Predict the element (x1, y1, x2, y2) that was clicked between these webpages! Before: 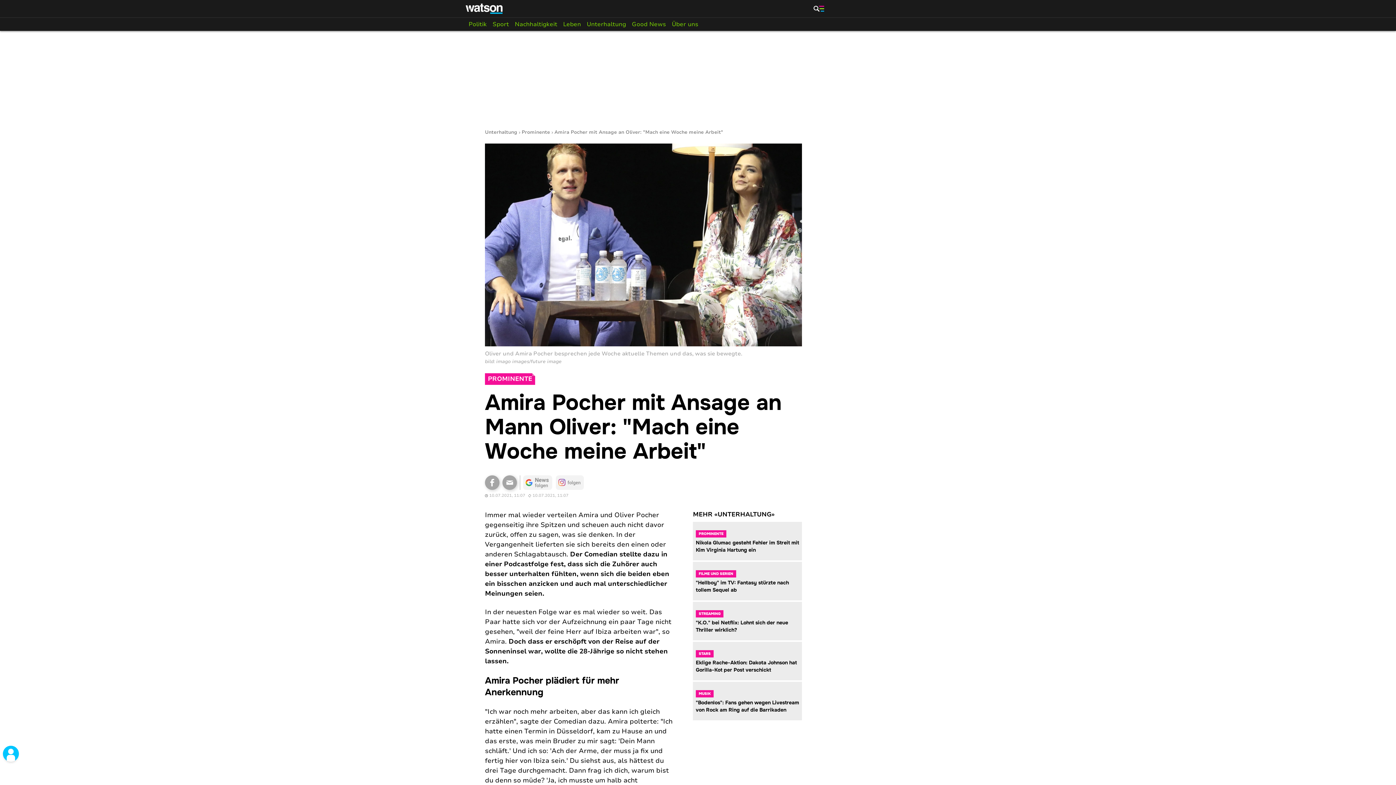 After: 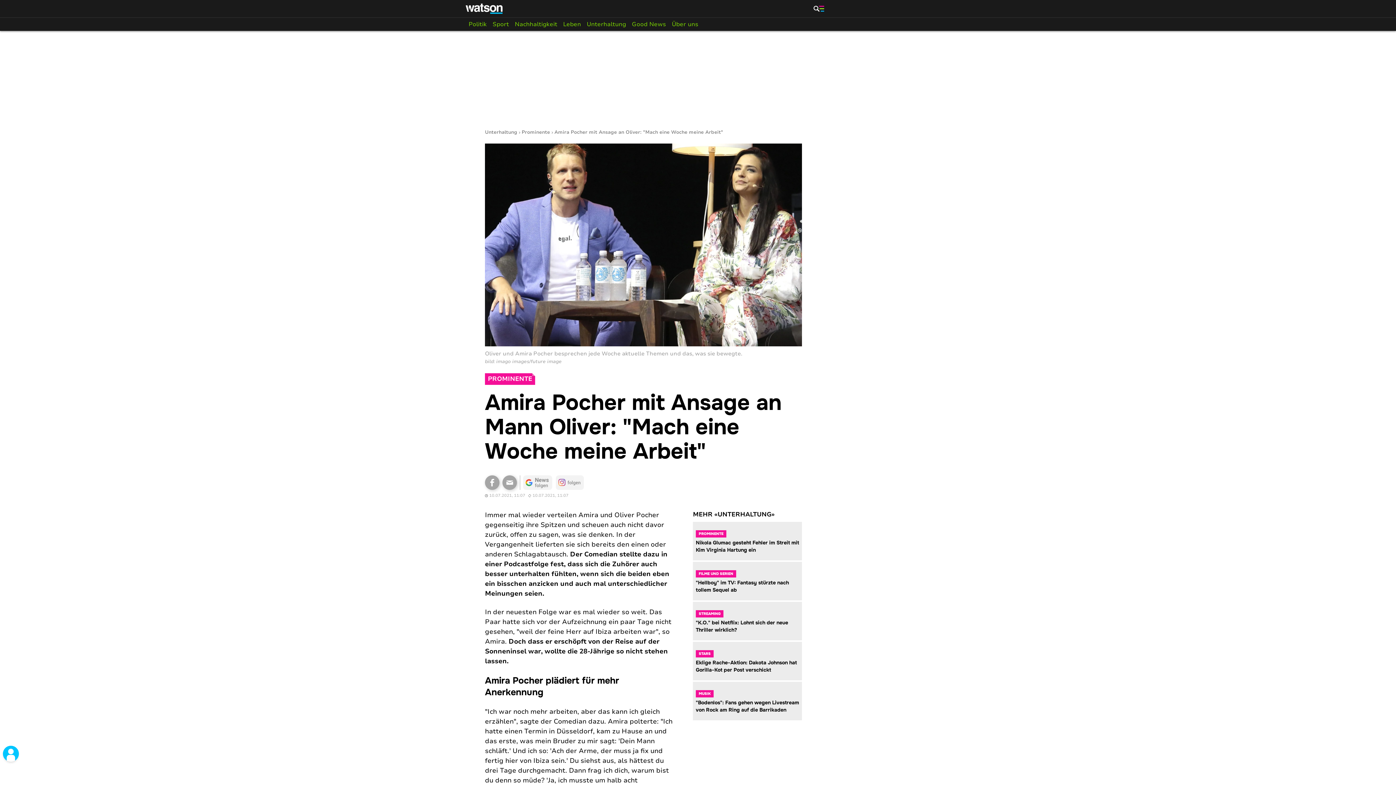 Action: label: Via E-Mail teilen bbox: (502, 475, 517, 490)